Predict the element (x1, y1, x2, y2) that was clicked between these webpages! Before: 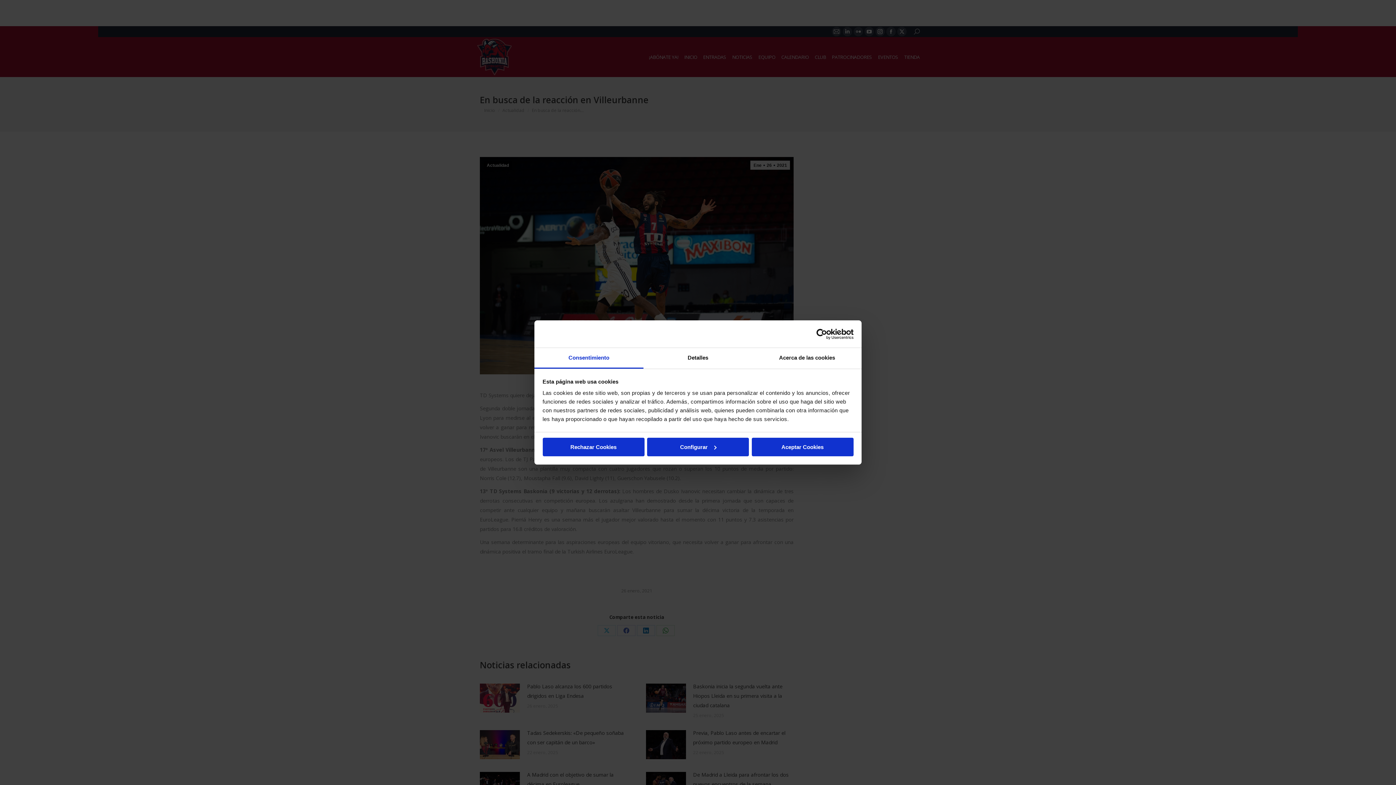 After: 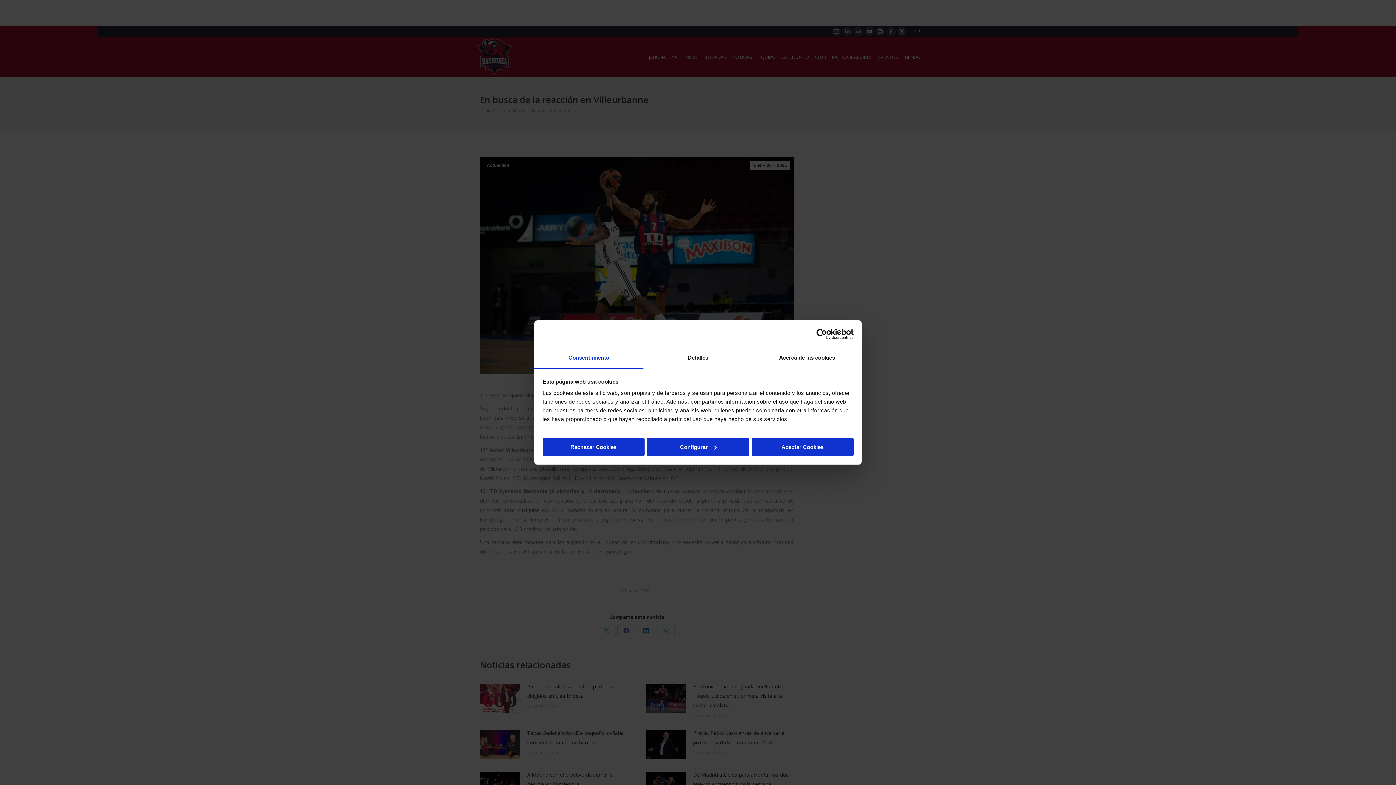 Action: bbox: (790, 328, 853, 339) label: Cookiebot - opens in a new window